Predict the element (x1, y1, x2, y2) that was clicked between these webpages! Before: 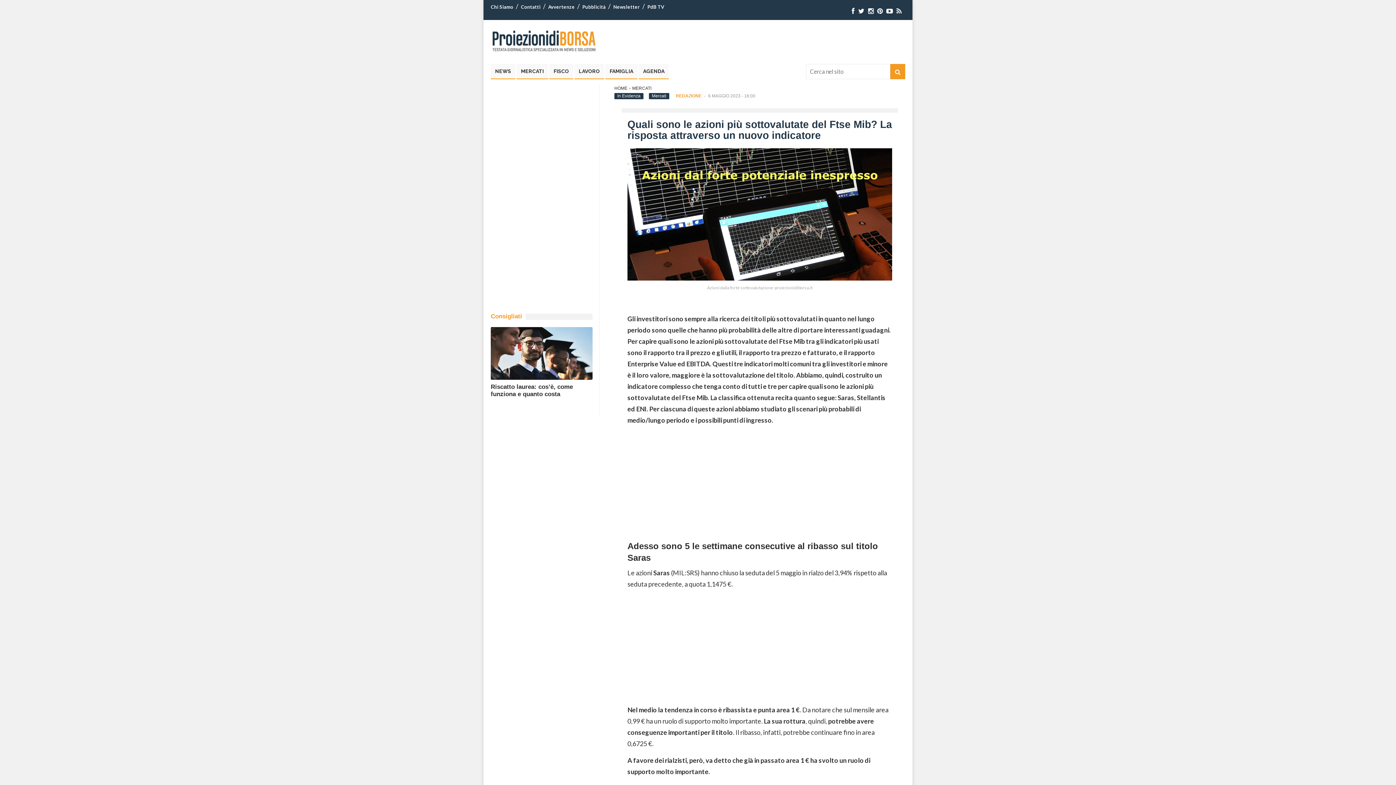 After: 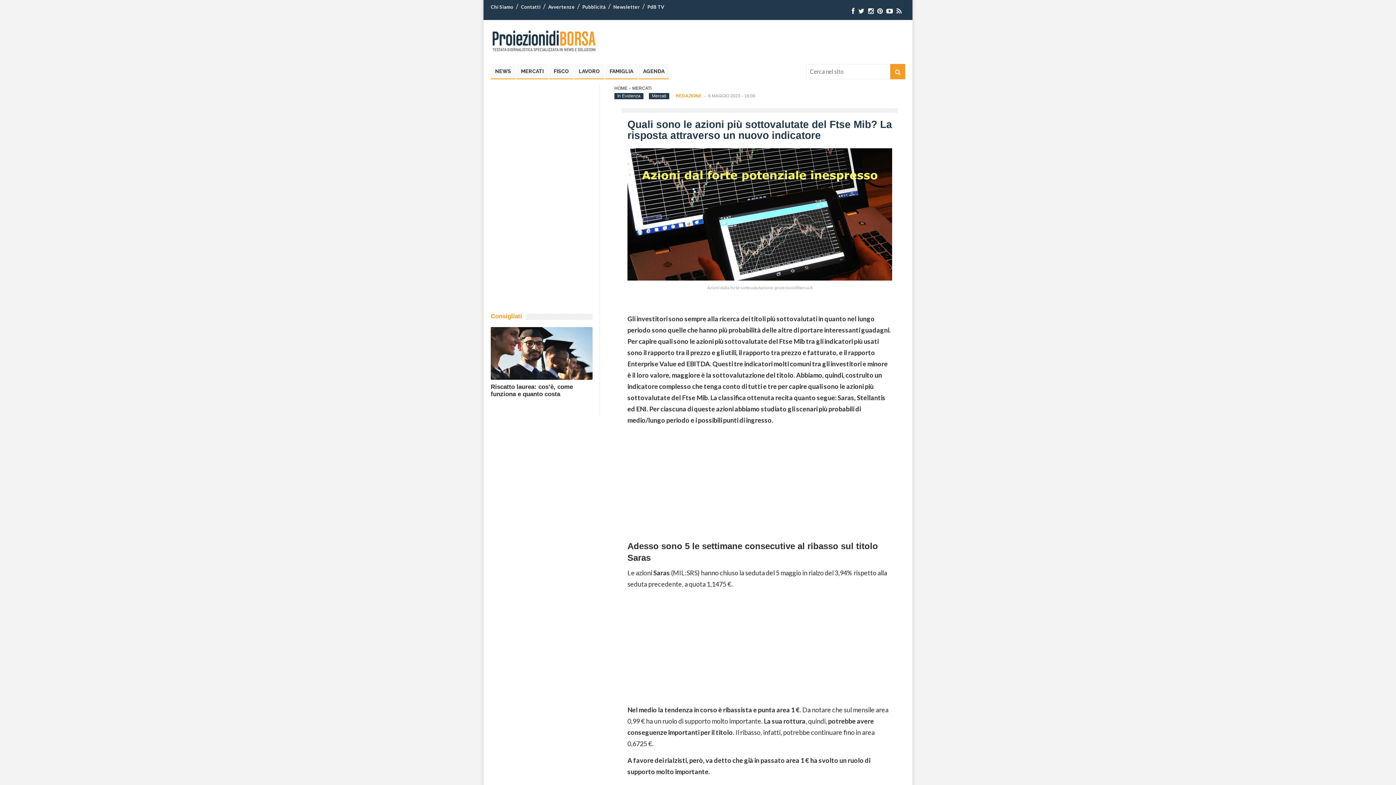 Action: bbox: (877, 7, 882, 14)